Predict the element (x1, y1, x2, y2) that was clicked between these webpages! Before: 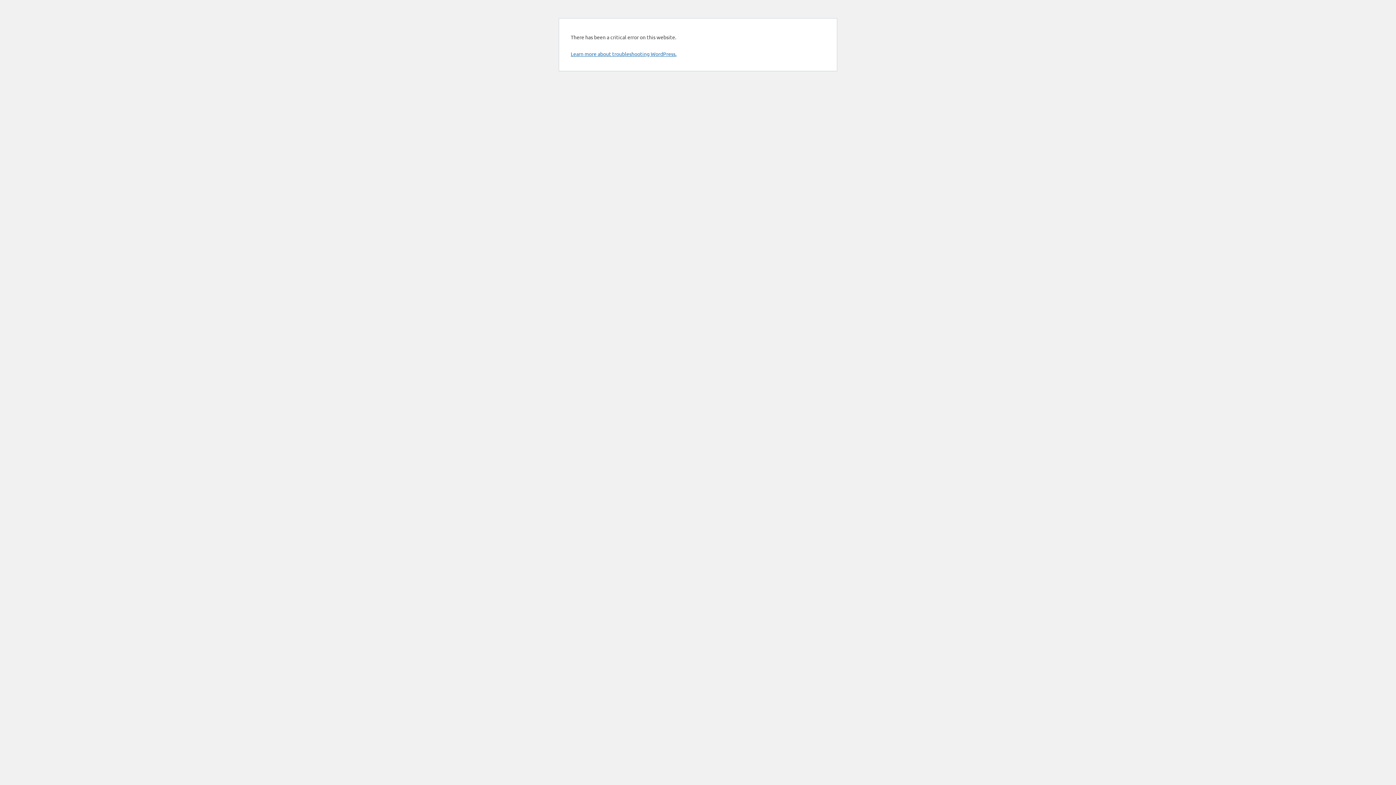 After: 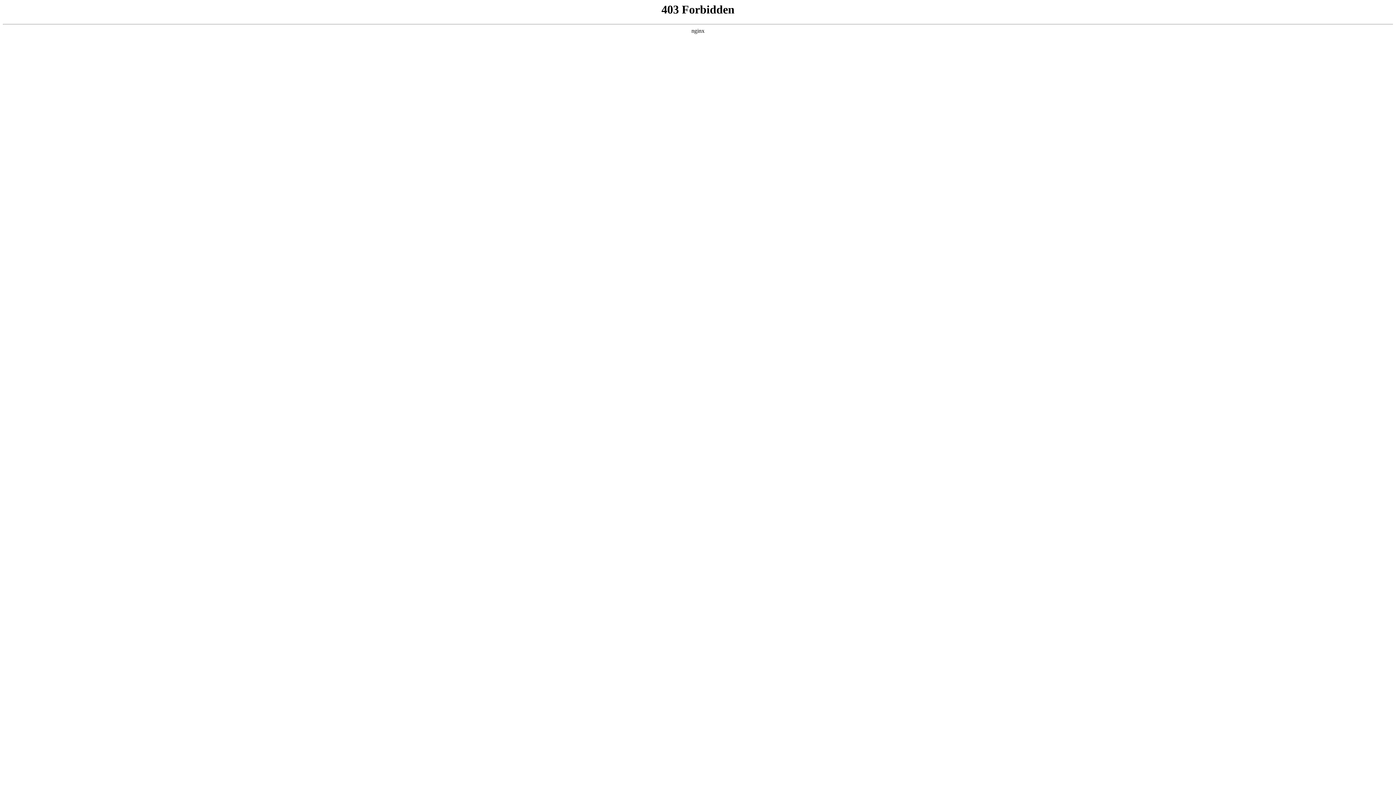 Action: bbox: (570, 50, 676, 57) label: Learn more about troubleshooting WordPress.